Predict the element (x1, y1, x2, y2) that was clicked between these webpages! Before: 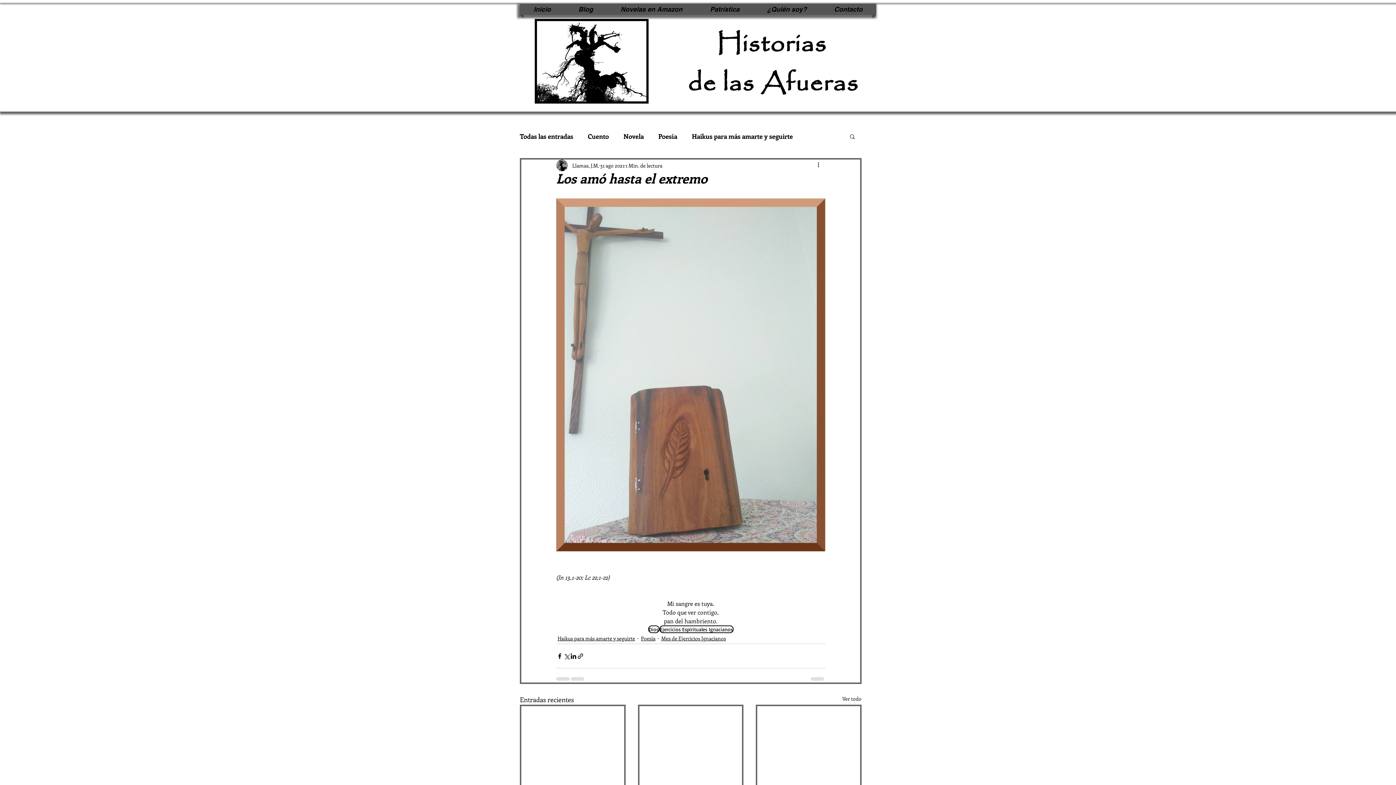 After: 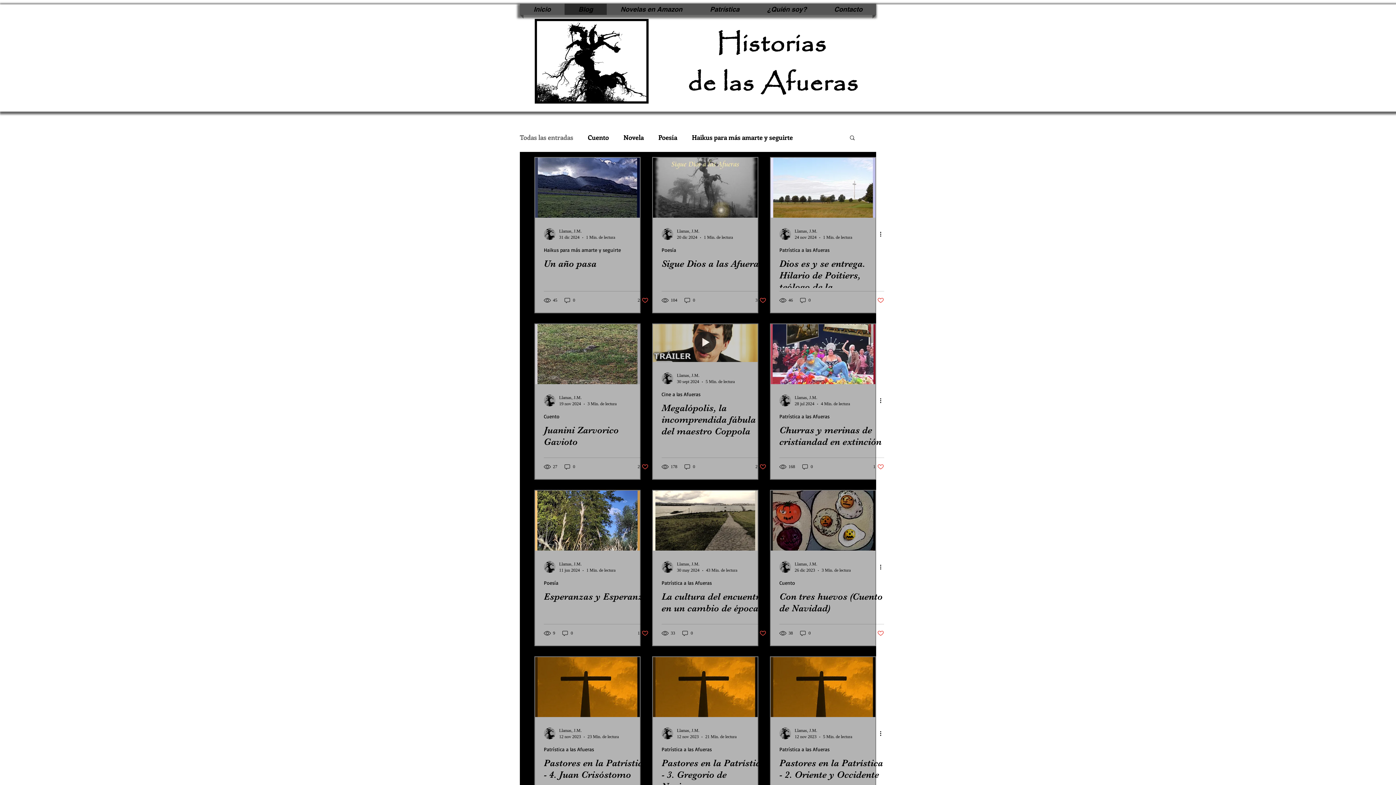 Action: label: Blog bbox: (564, 3, 606, 14)